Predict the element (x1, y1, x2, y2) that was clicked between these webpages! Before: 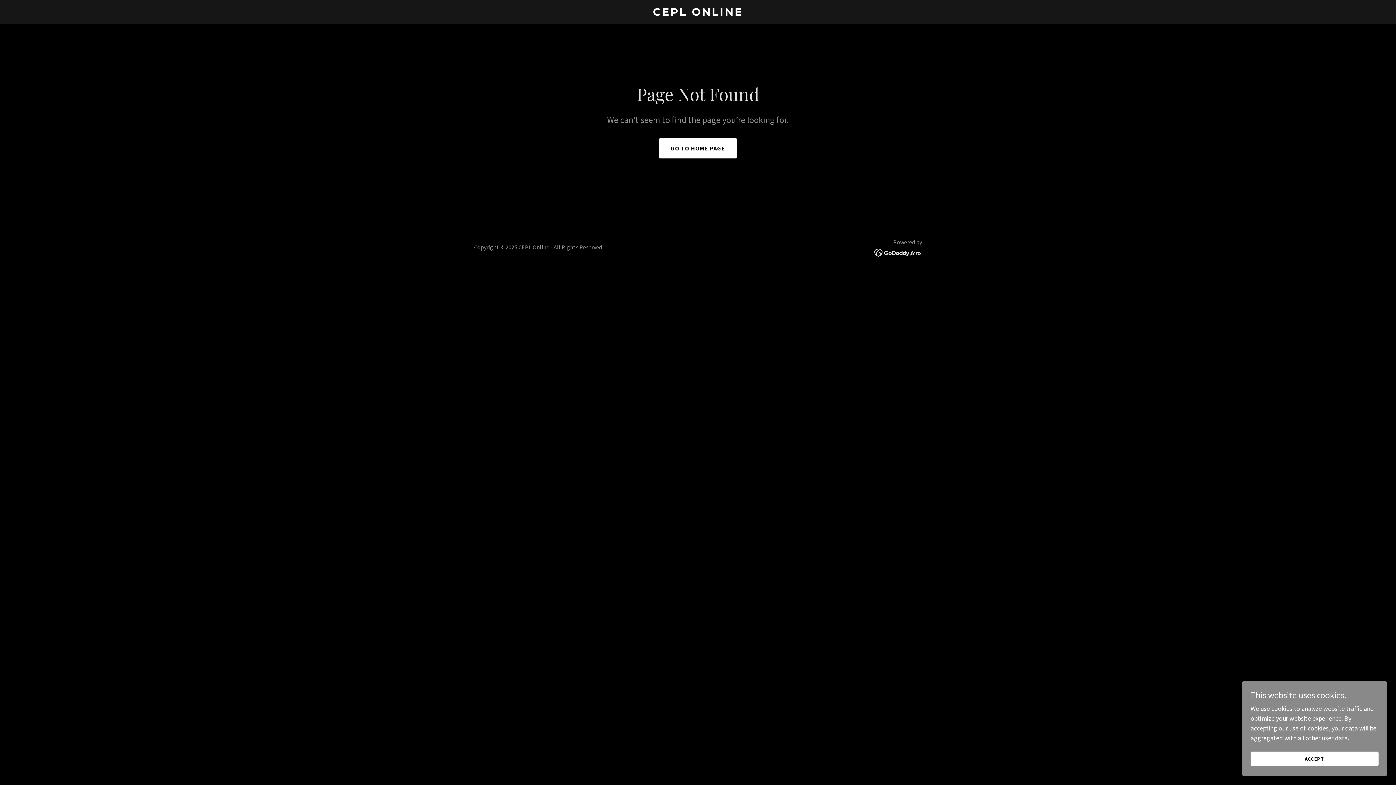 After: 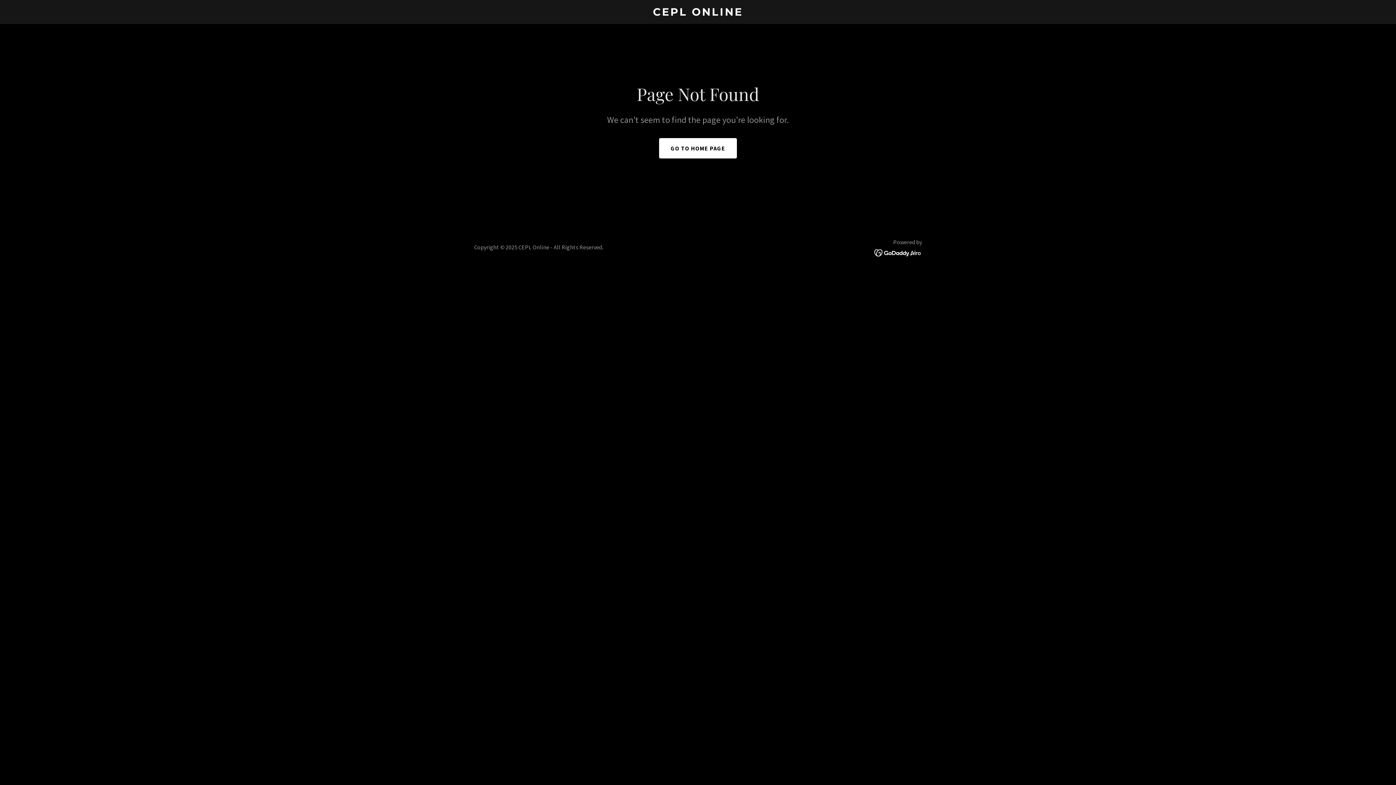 Action: bbox: (1250, 752, 1378, 766) label: ACCEPT